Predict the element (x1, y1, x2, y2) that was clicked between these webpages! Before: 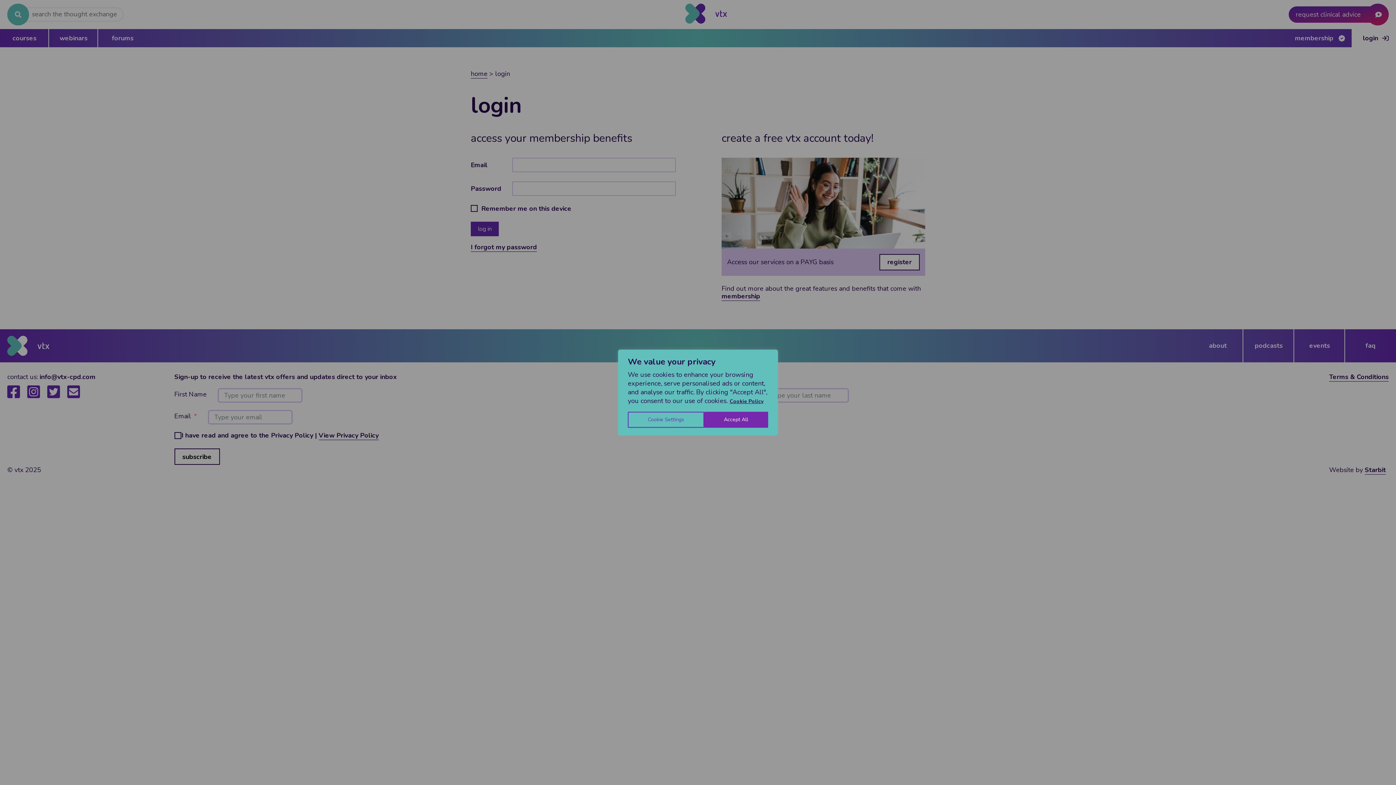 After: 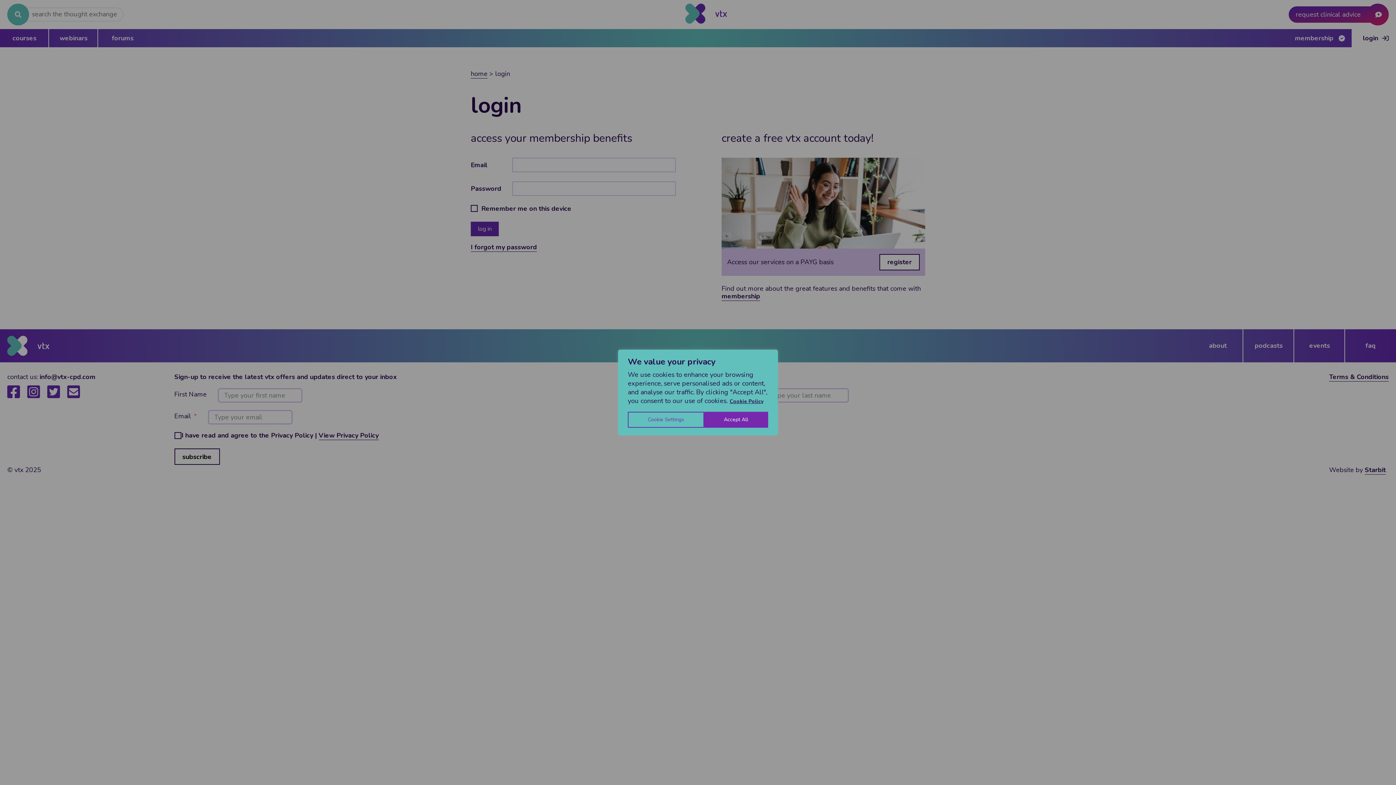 Action: label: Cookie Policy bbox: (729, 397, 764, 405)